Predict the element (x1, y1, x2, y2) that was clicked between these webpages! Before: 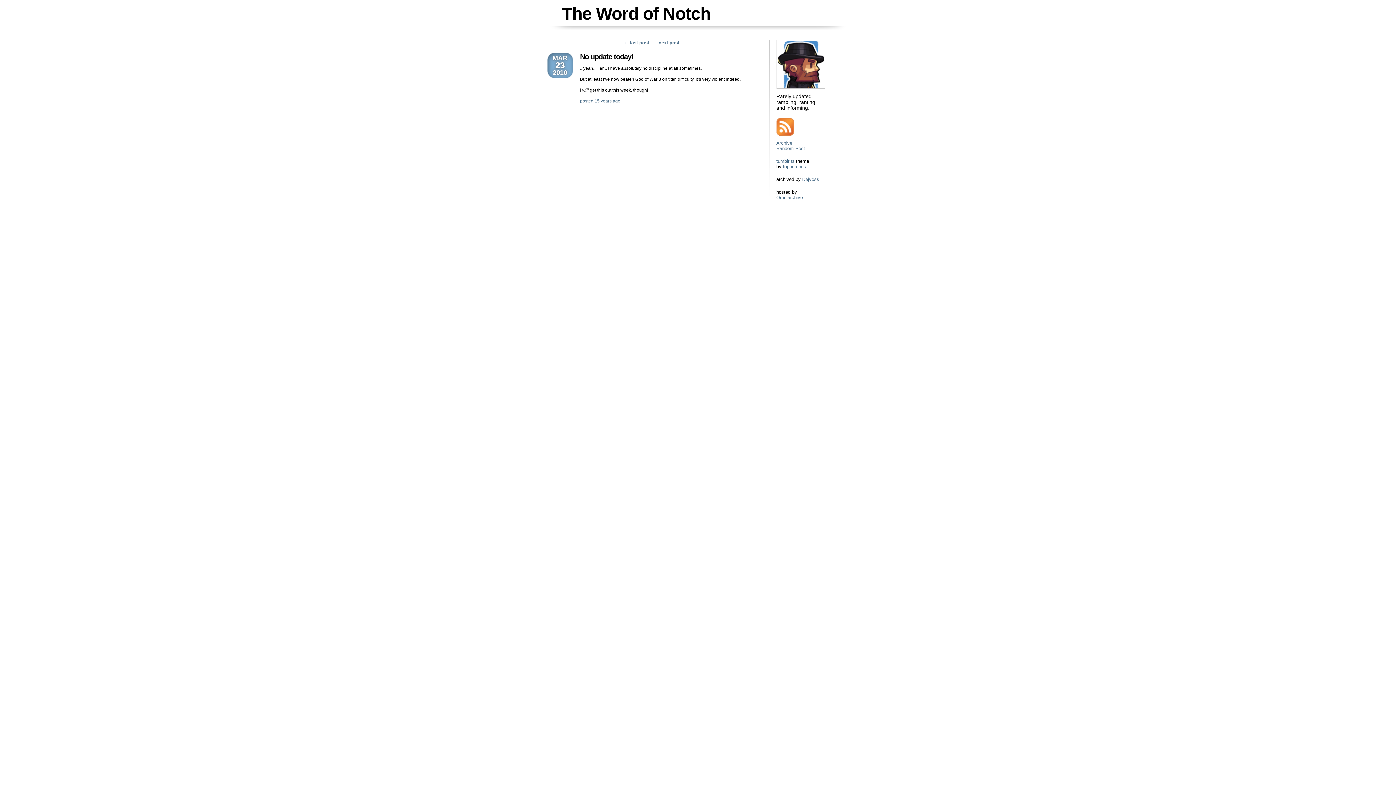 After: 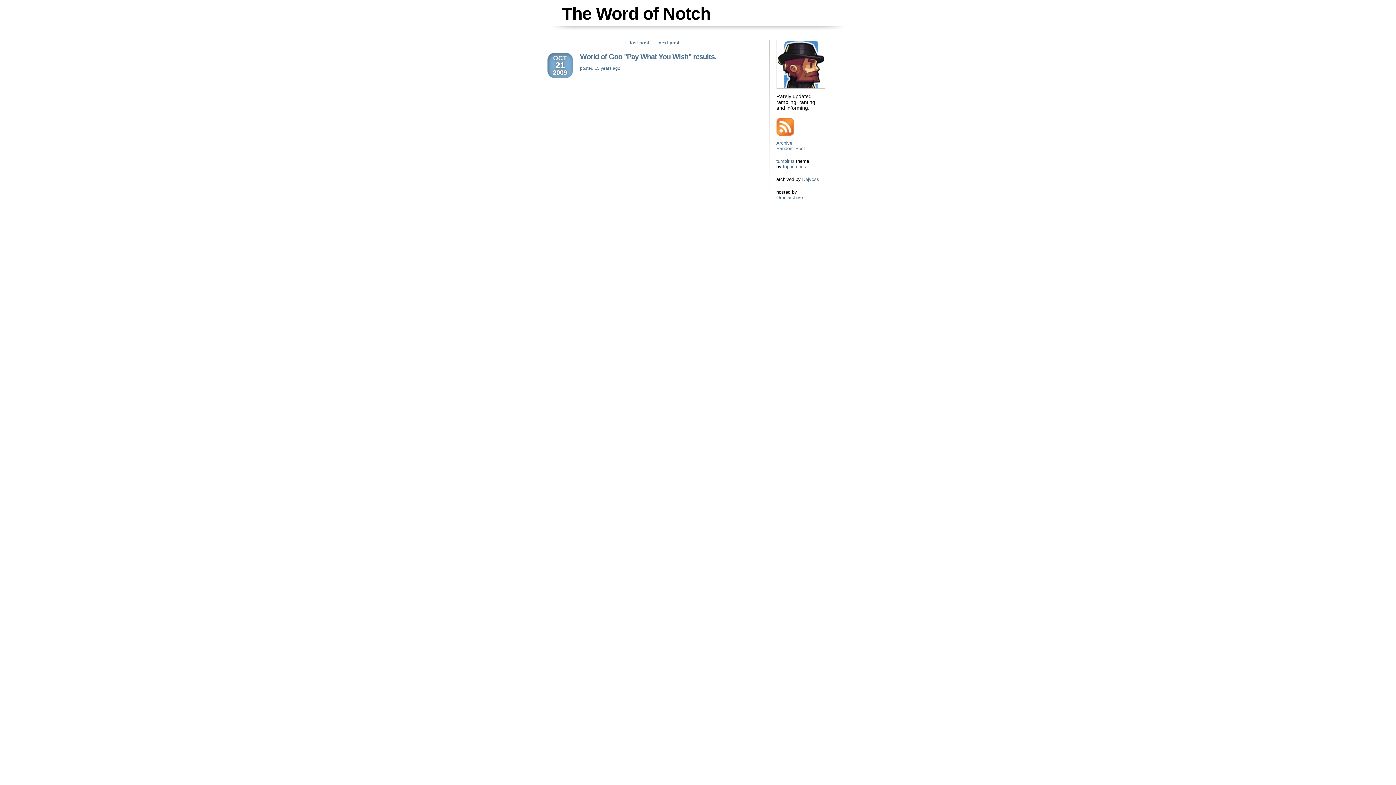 Action: bbox: (776, 145, 805, 151) label: Random Post